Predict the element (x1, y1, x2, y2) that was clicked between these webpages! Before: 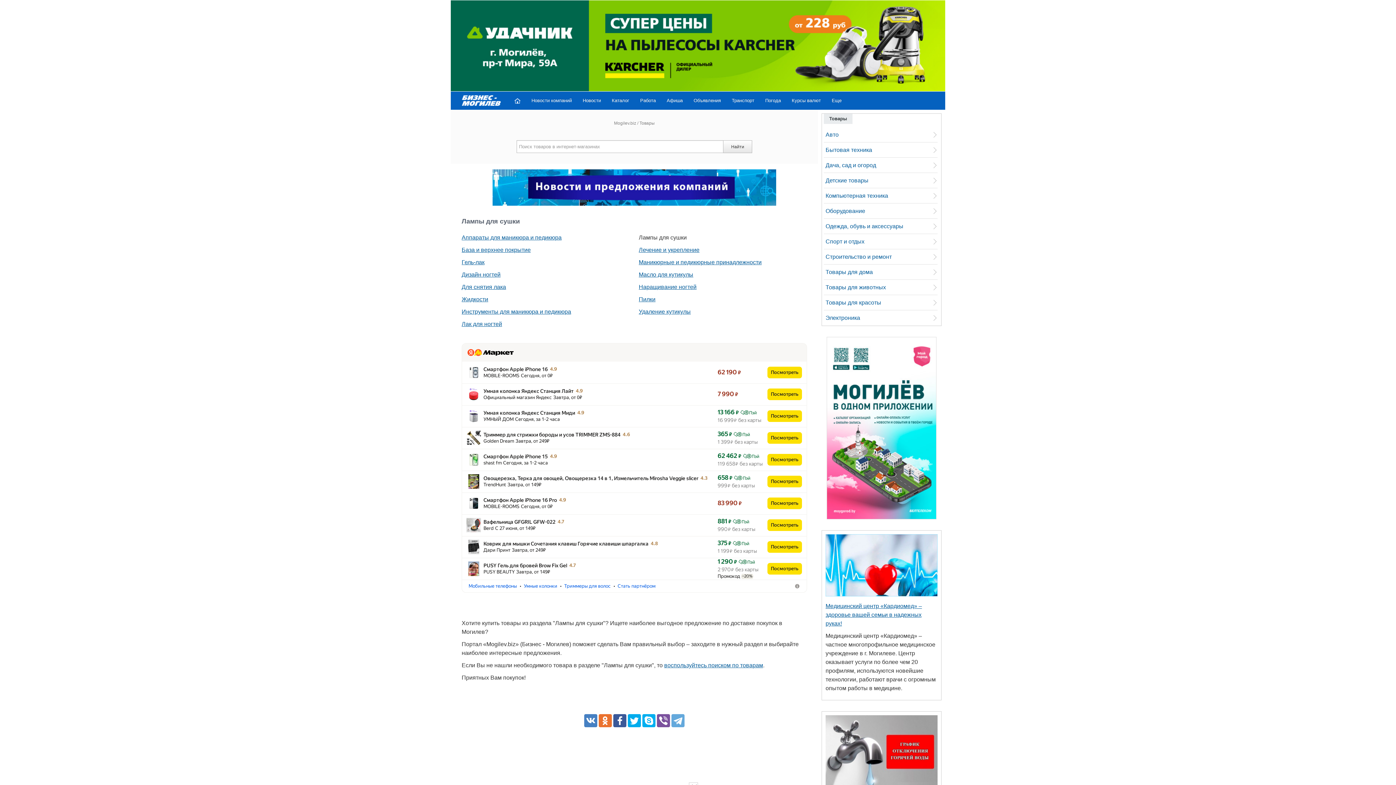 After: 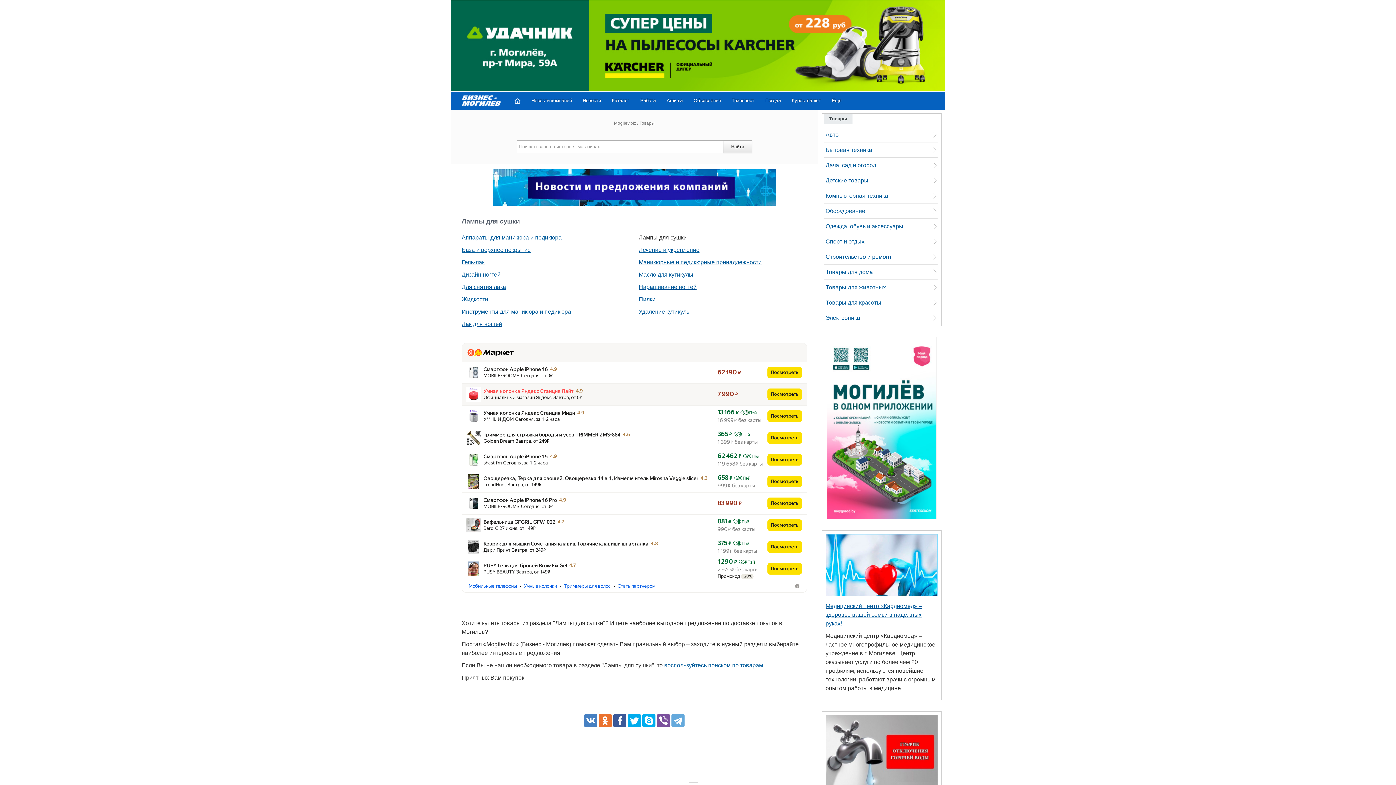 Action: label: Умная колонка Яндекс Станция Лайт bbox: (483, 388, 573, 394)